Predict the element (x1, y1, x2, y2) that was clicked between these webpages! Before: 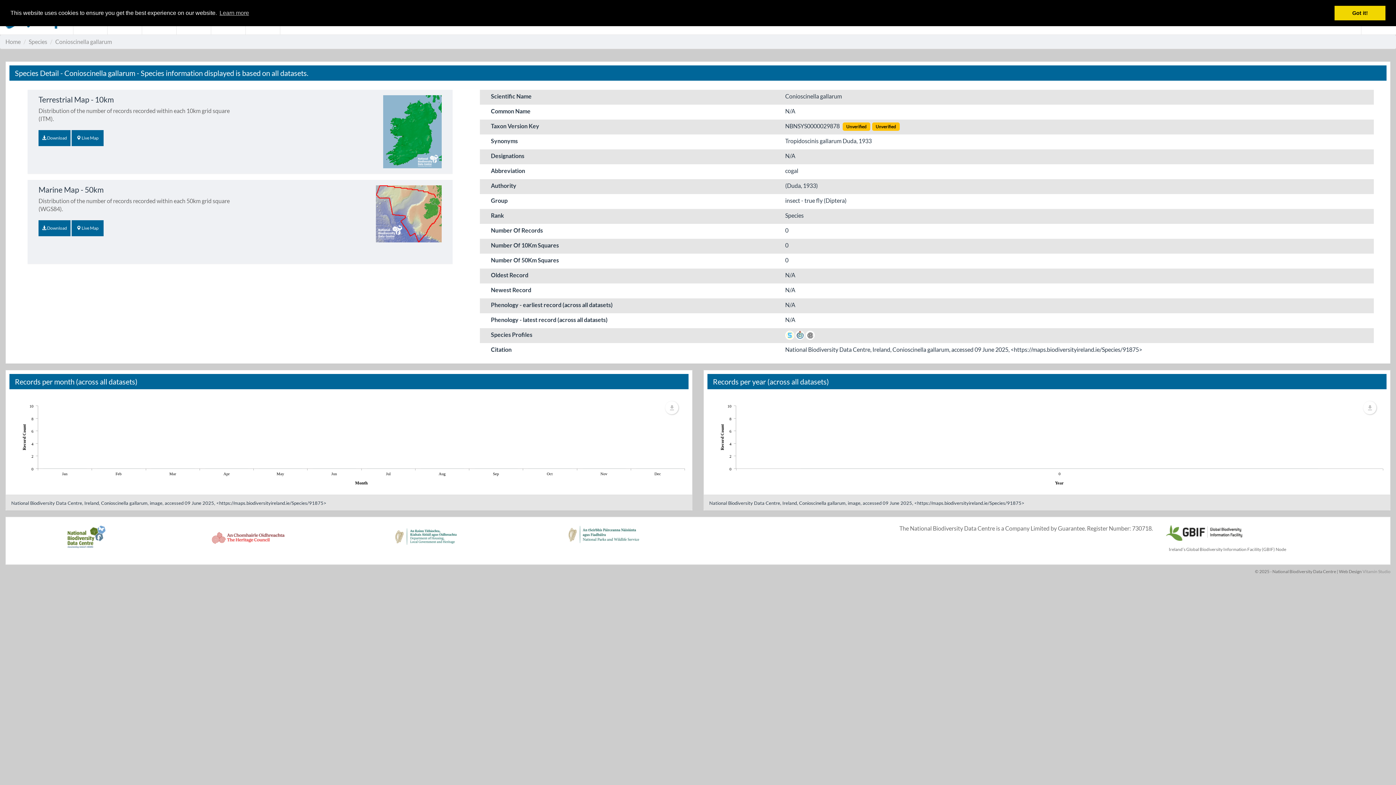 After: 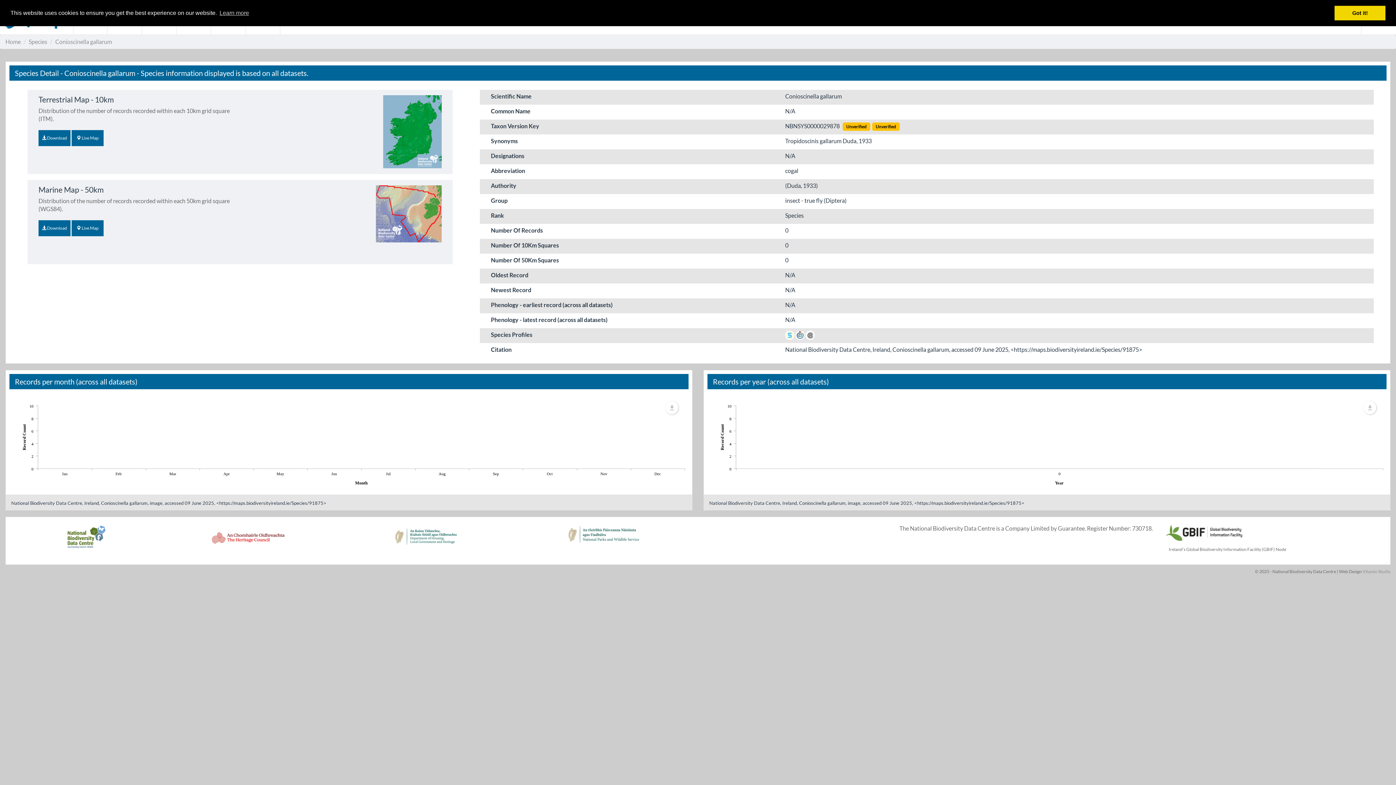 Action: bbox: (211, 524, 284, 557)